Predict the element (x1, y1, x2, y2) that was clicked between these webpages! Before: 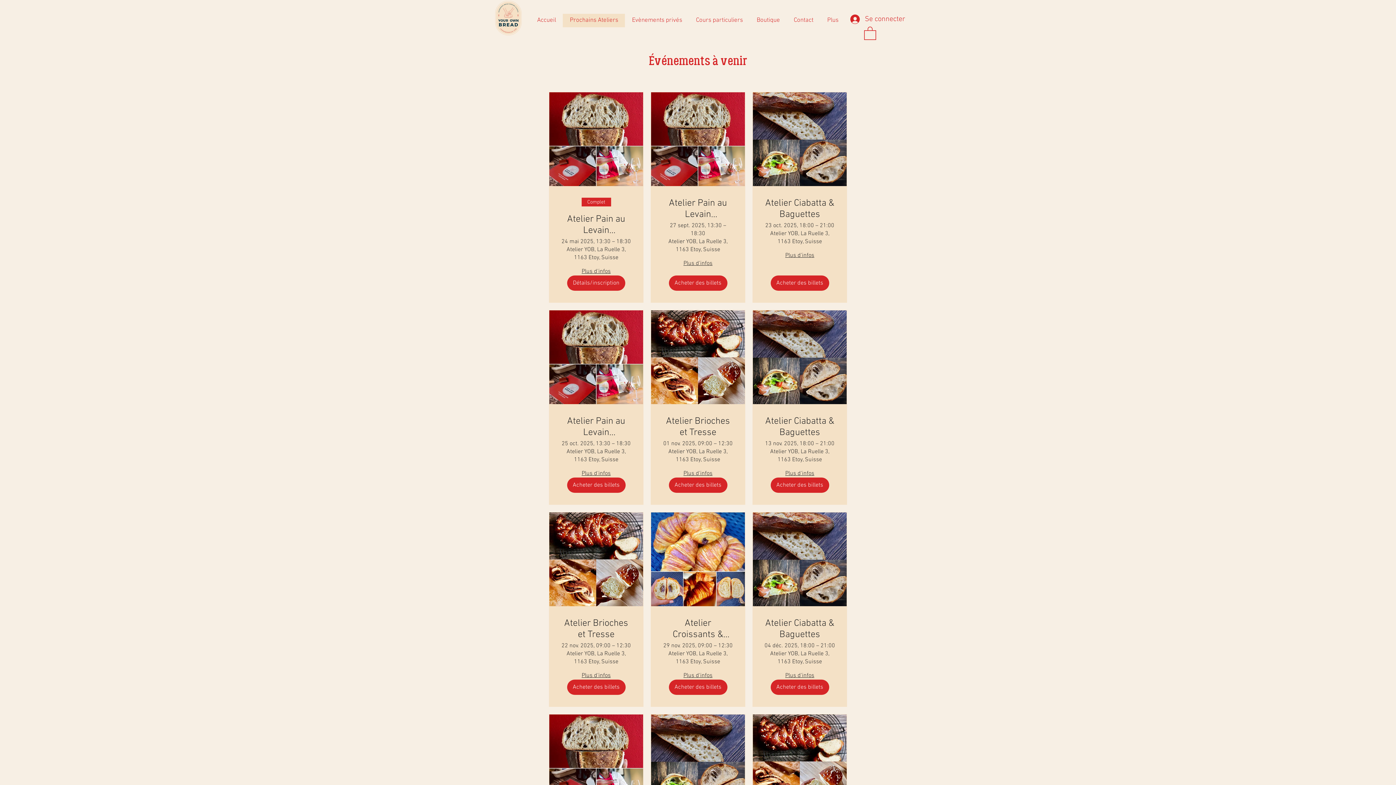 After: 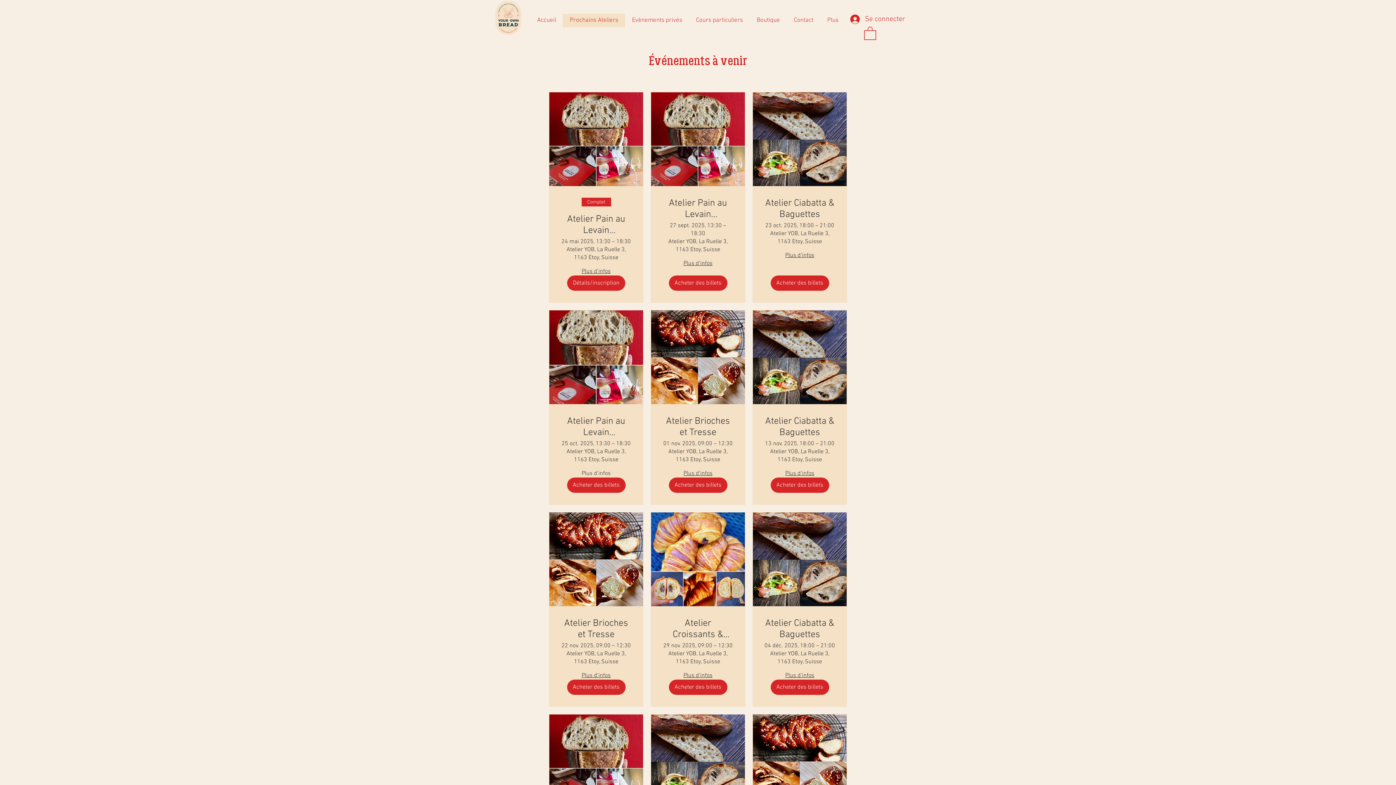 Action: bbox: (581, 469, 610, 477) label: Plus d'infos